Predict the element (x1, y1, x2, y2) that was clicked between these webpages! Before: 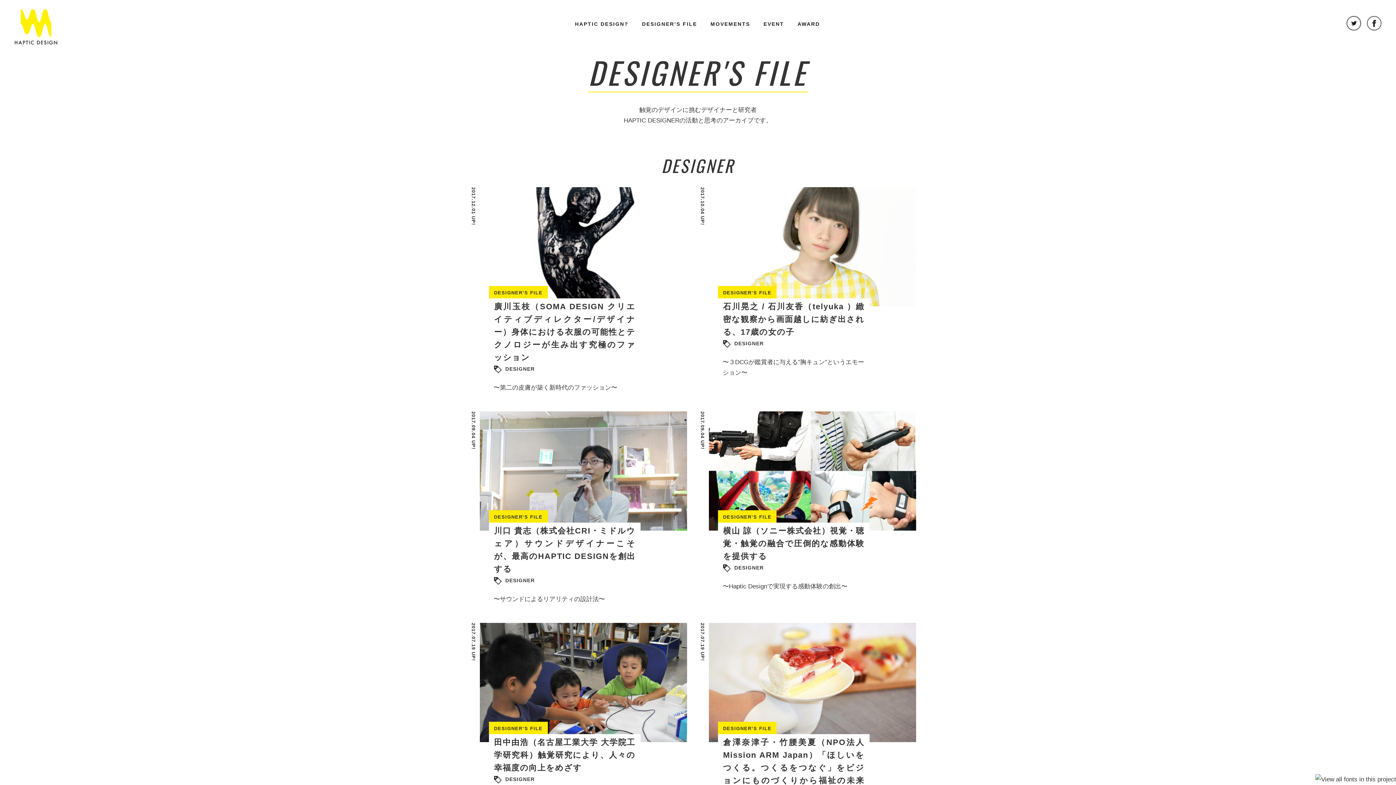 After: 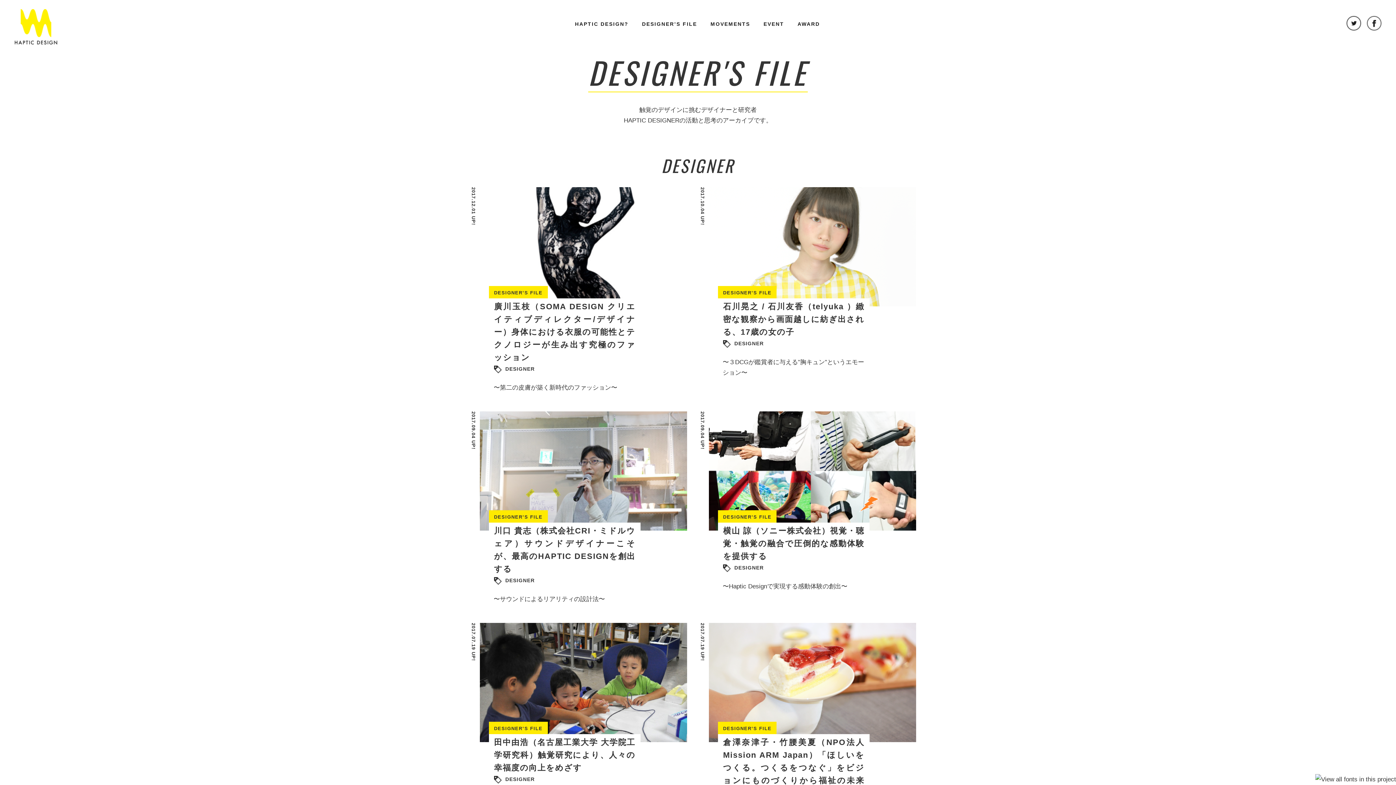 Action: bbox: (505, 776, 534, 782) label: DESIGNER